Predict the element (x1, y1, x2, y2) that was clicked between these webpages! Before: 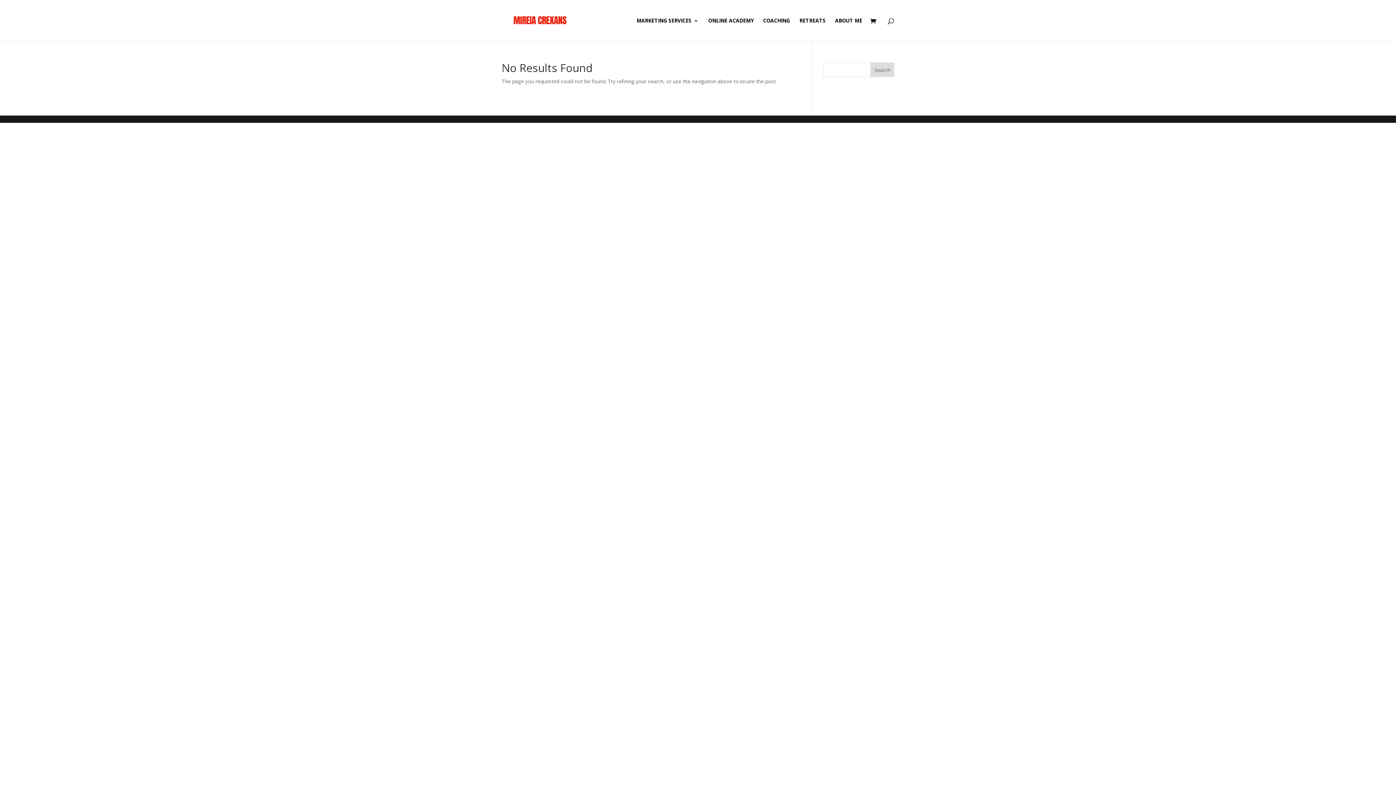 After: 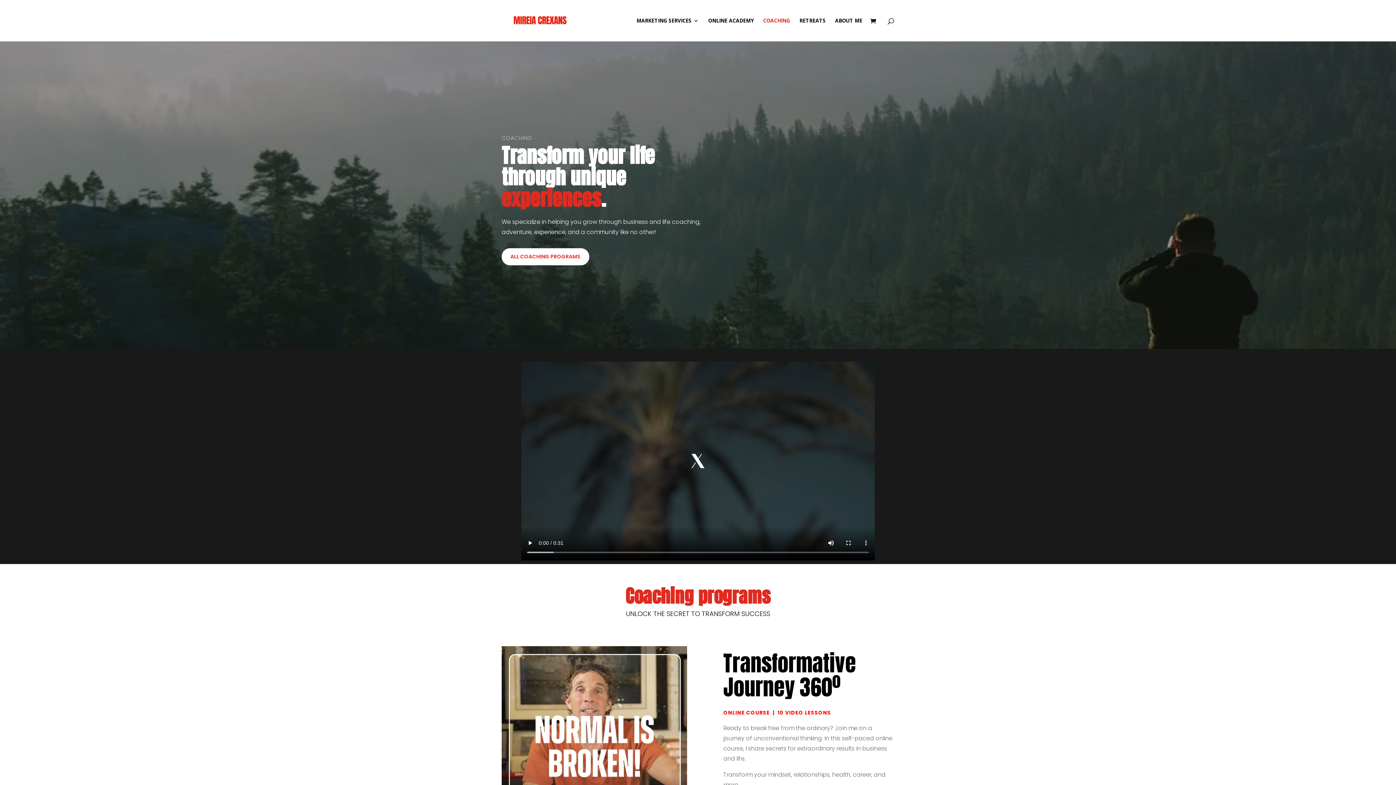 Action: bbox: (763, 18, 790, 41) label: COACHING